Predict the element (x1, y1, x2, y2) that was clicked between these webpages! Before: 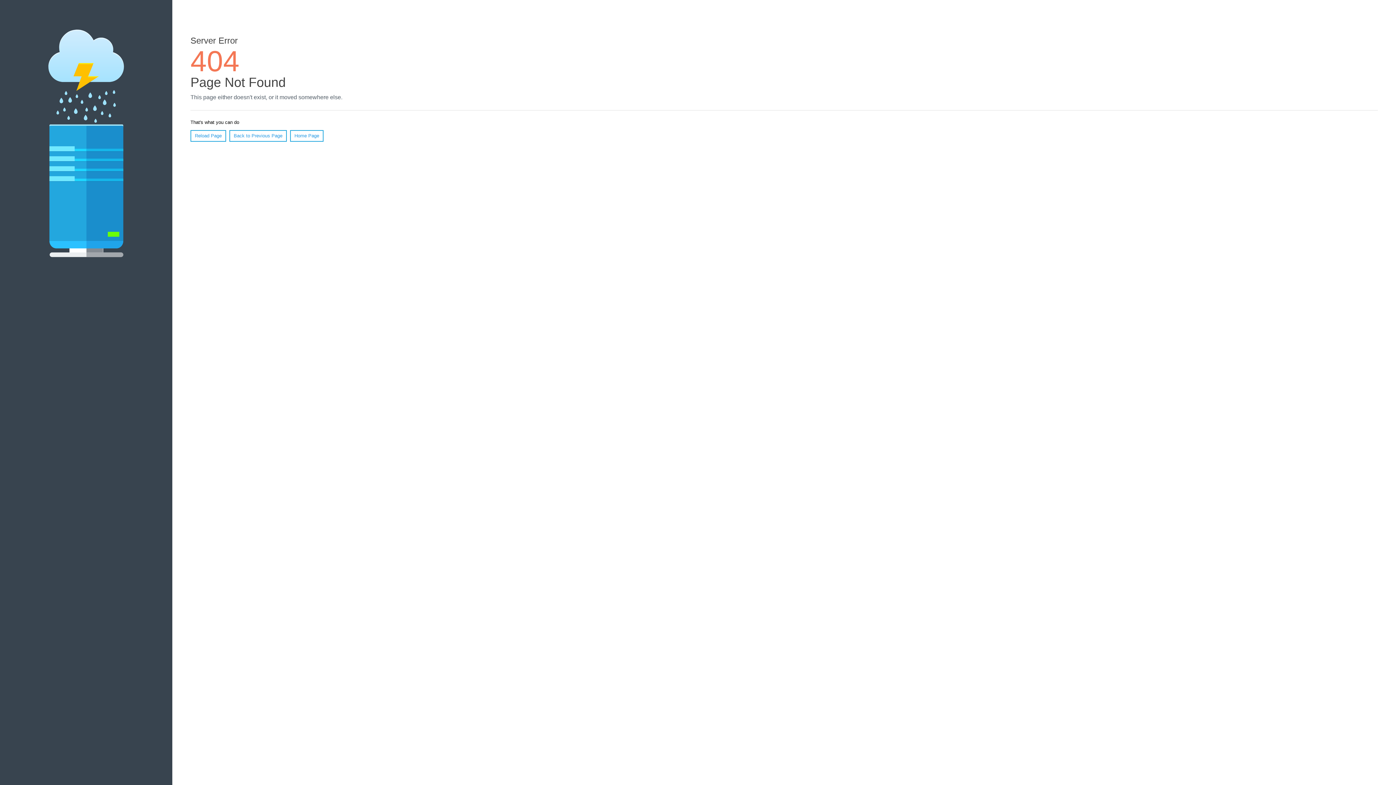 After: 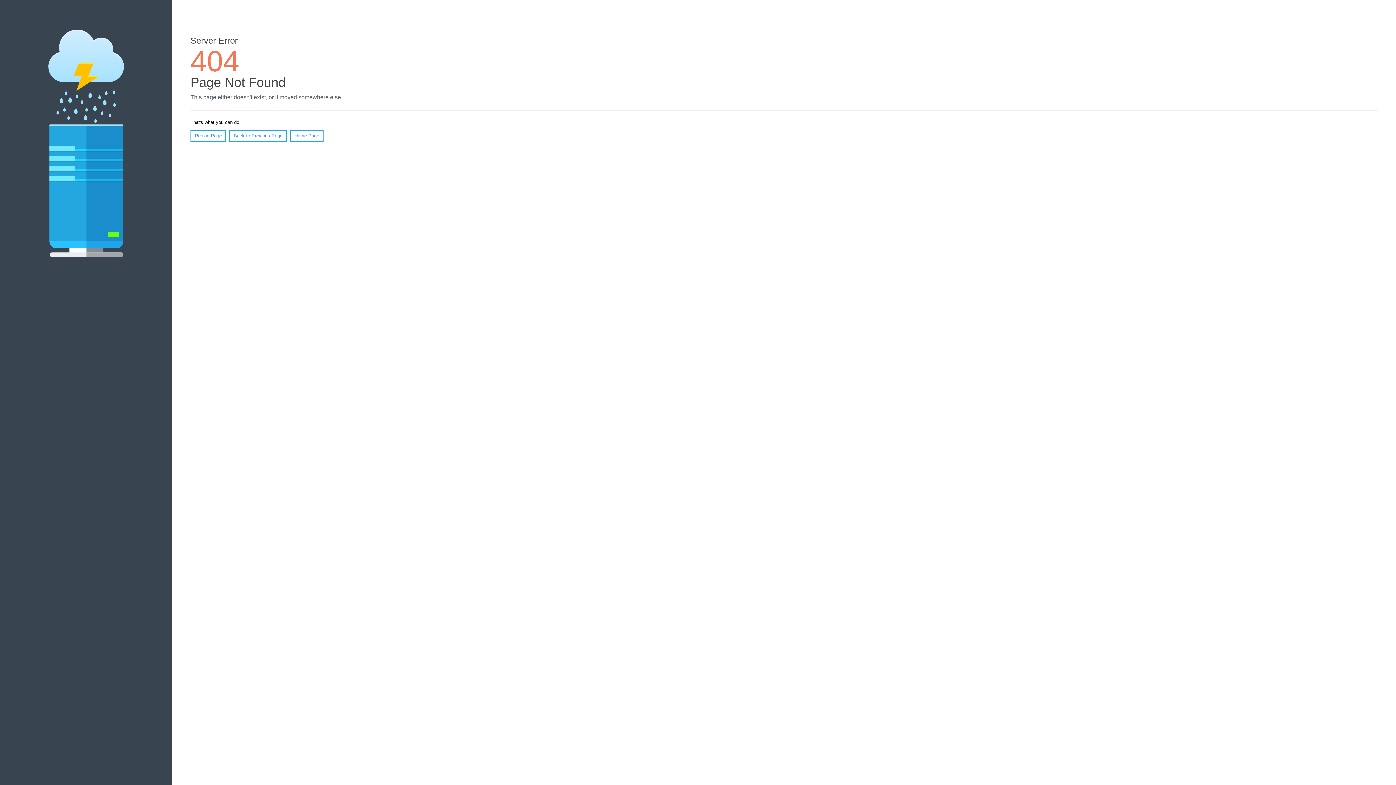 Action: label: Reload Page bbox: (190, 130, 226, 141)